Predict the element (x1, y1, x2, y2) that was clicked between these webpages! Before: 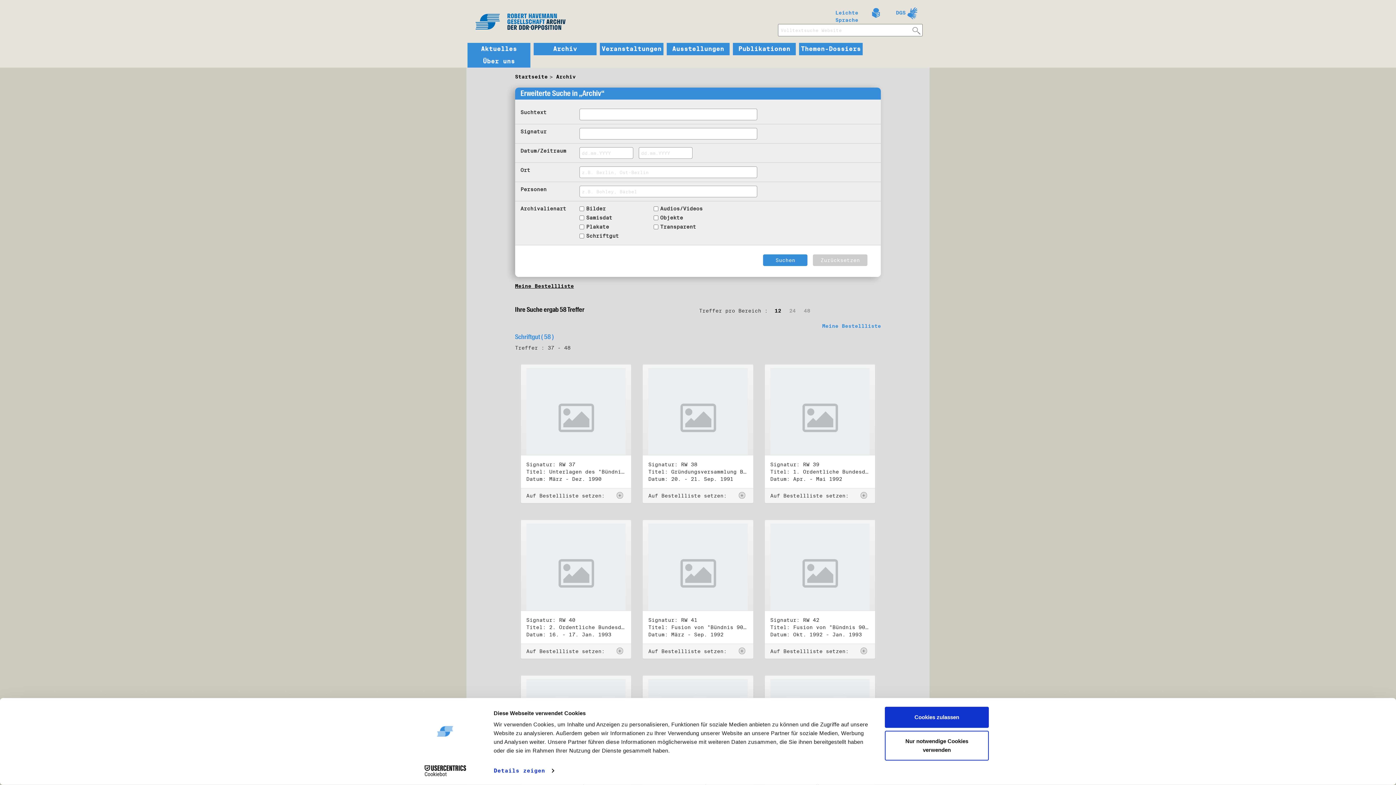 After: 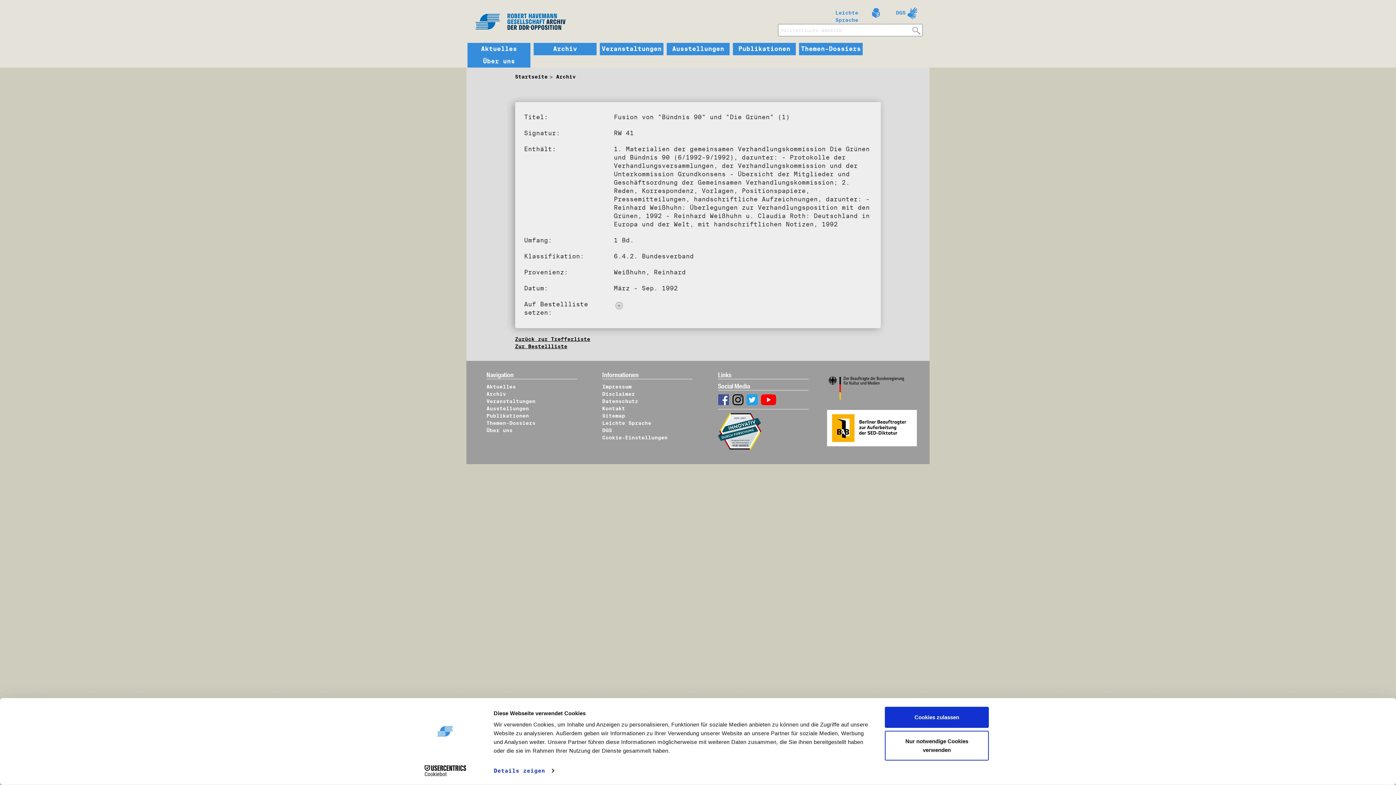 Action: bbox: (648, 524, 747, 623)